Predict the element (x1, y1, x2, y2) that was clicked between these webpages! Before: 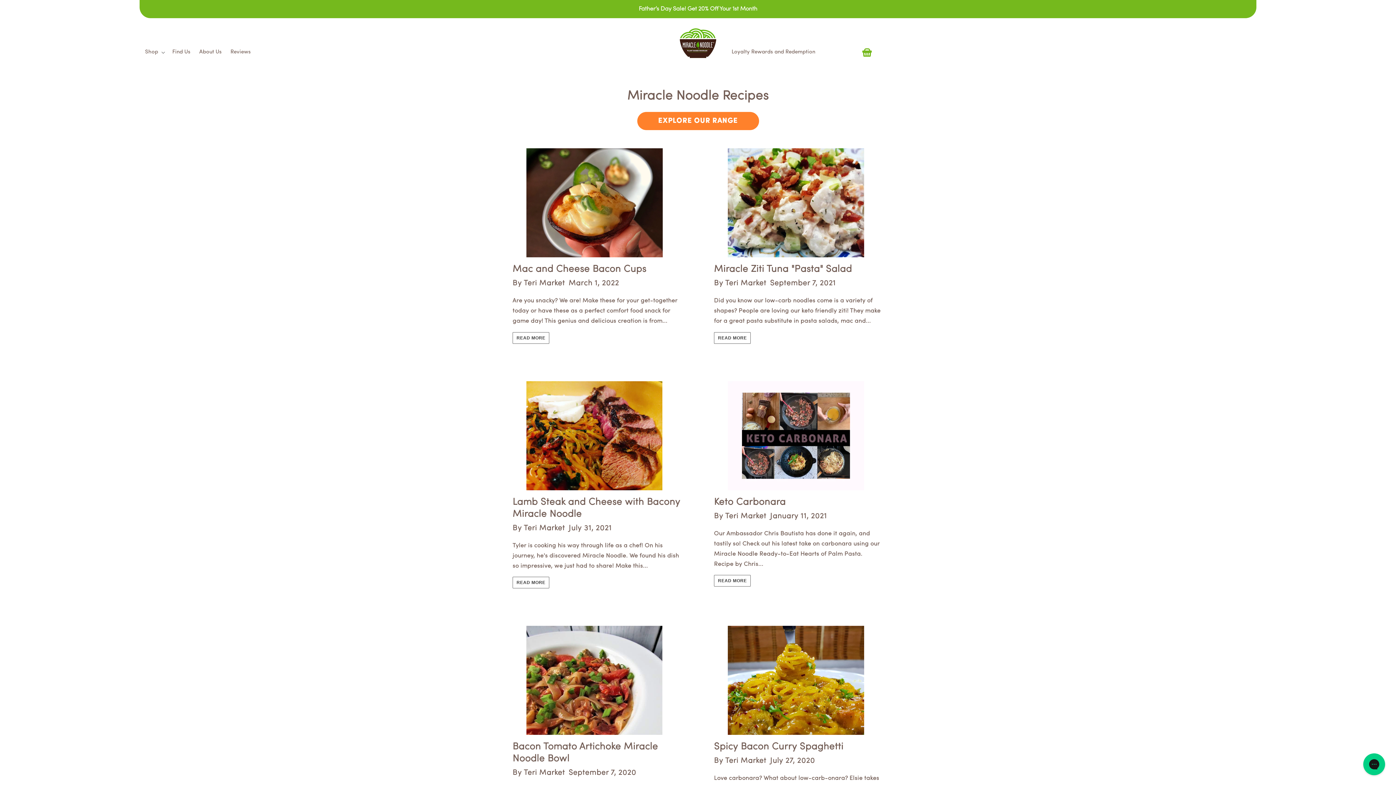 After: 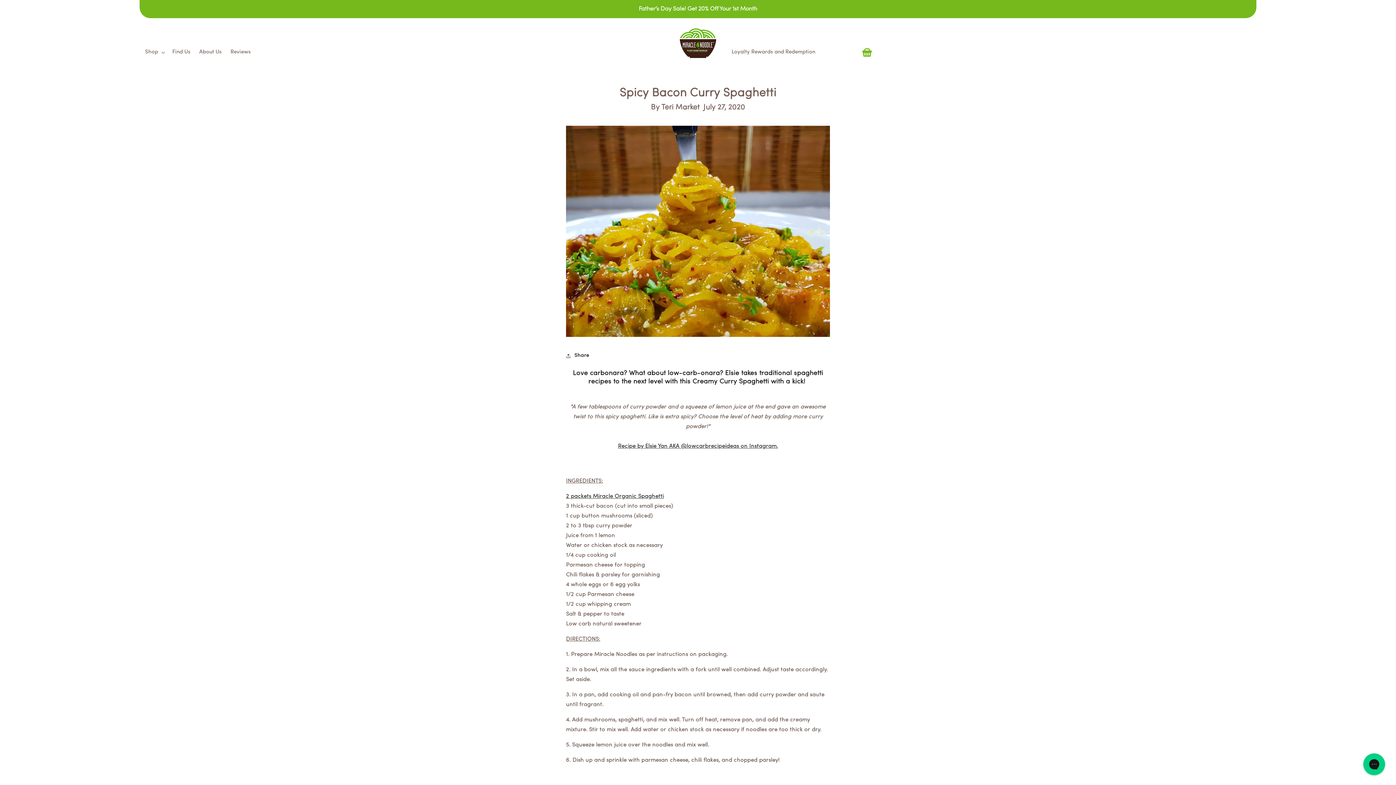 Action: label: Spicy Bacon Curry Spaghetti bbox: (714, 741, 883, 753)